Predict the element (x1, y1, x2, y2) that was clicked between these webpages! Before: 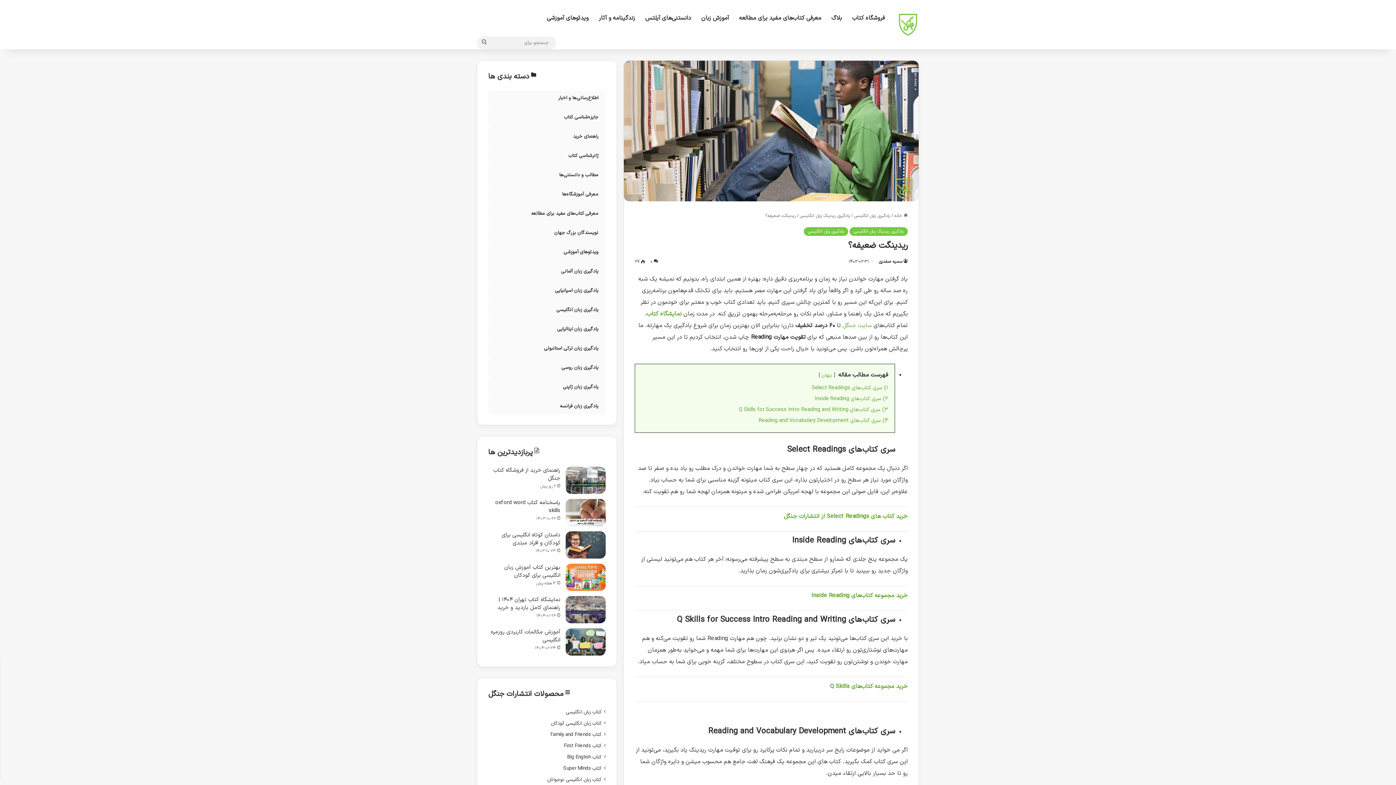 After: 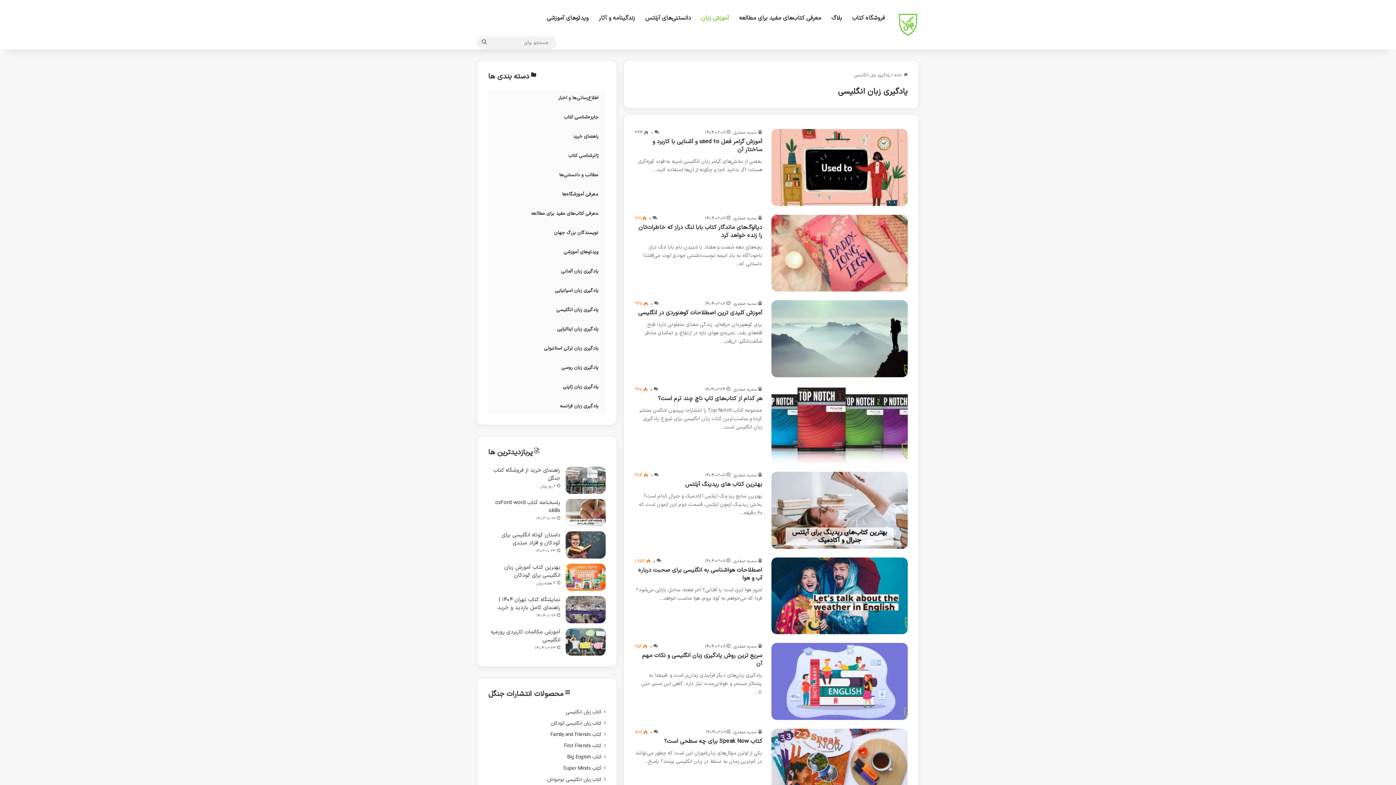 Action: bbox: (804, 227, 848, 235) label: یادگیری زبان انگلیسی